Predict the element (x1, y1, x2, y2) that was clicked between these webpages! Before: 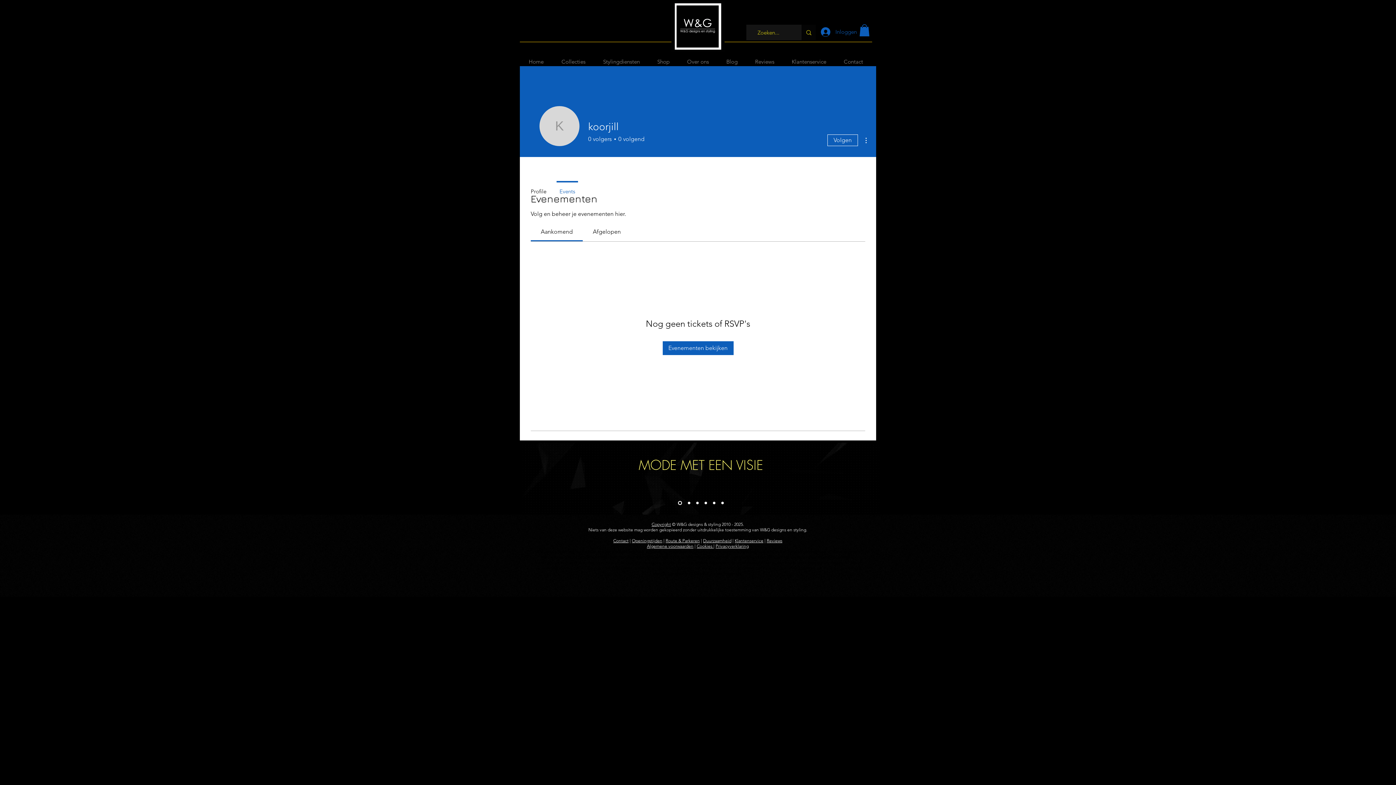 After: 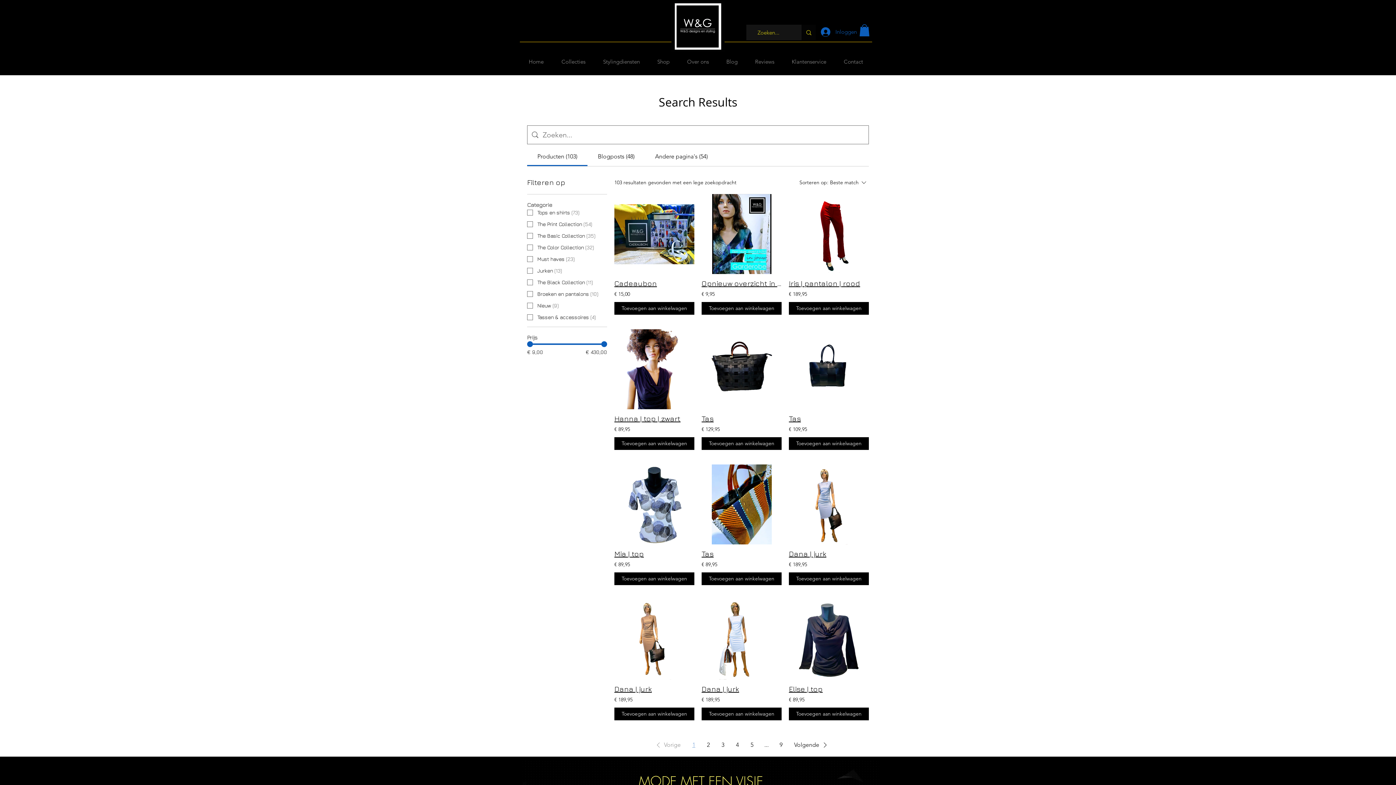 Action: label: Zoeken... bbox: (801, 24, 816, 40)